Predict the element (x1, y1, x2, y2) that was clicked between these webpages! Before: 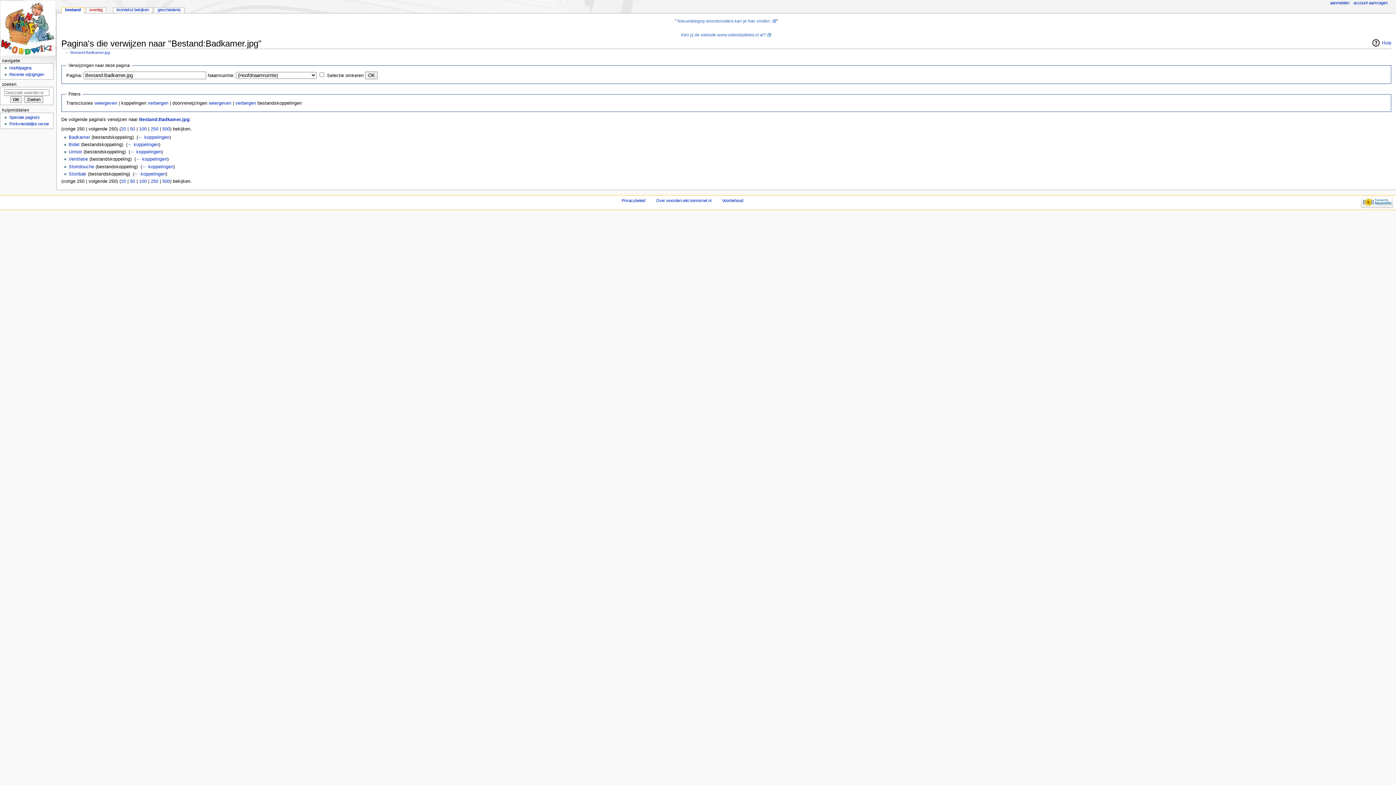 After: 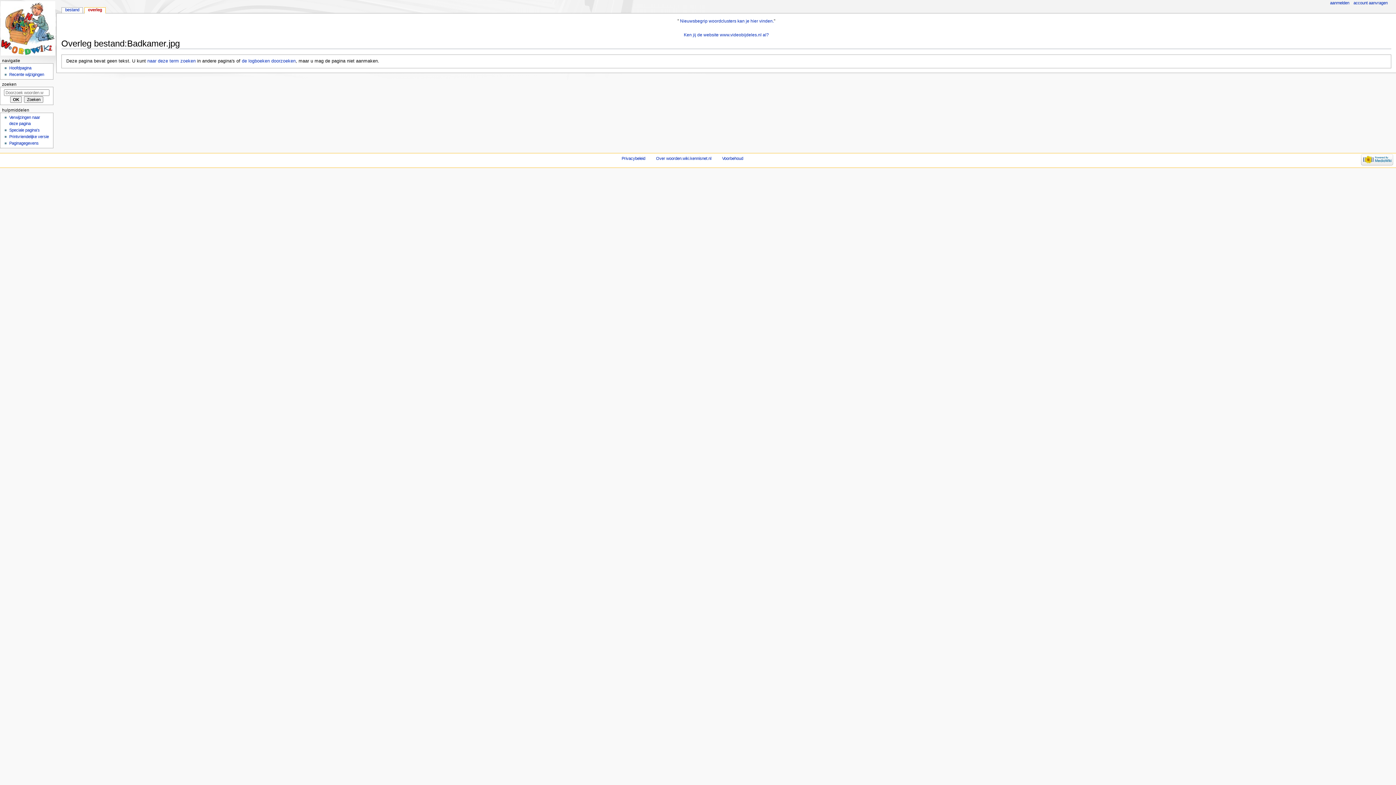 Action: label: overleg bbox: (86, 7, 105, 13)